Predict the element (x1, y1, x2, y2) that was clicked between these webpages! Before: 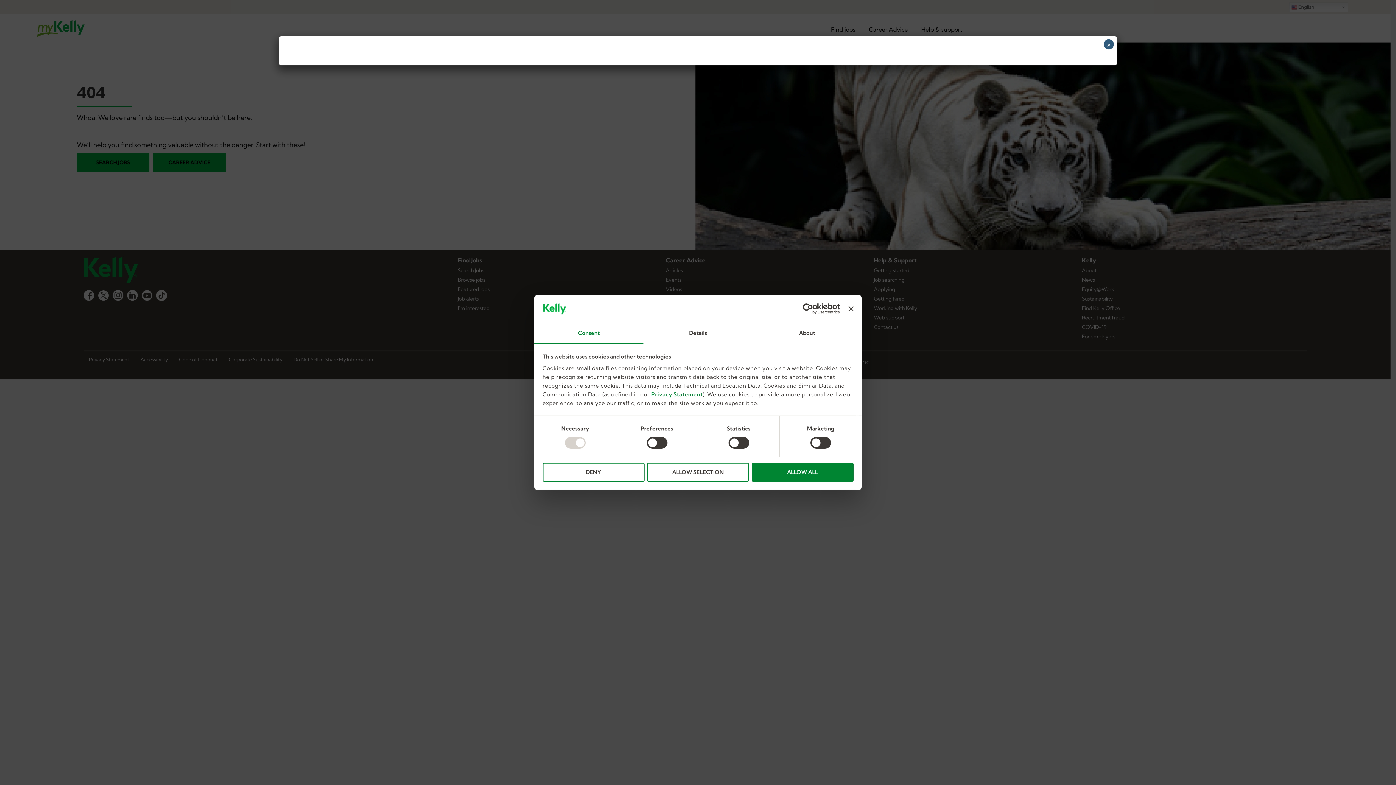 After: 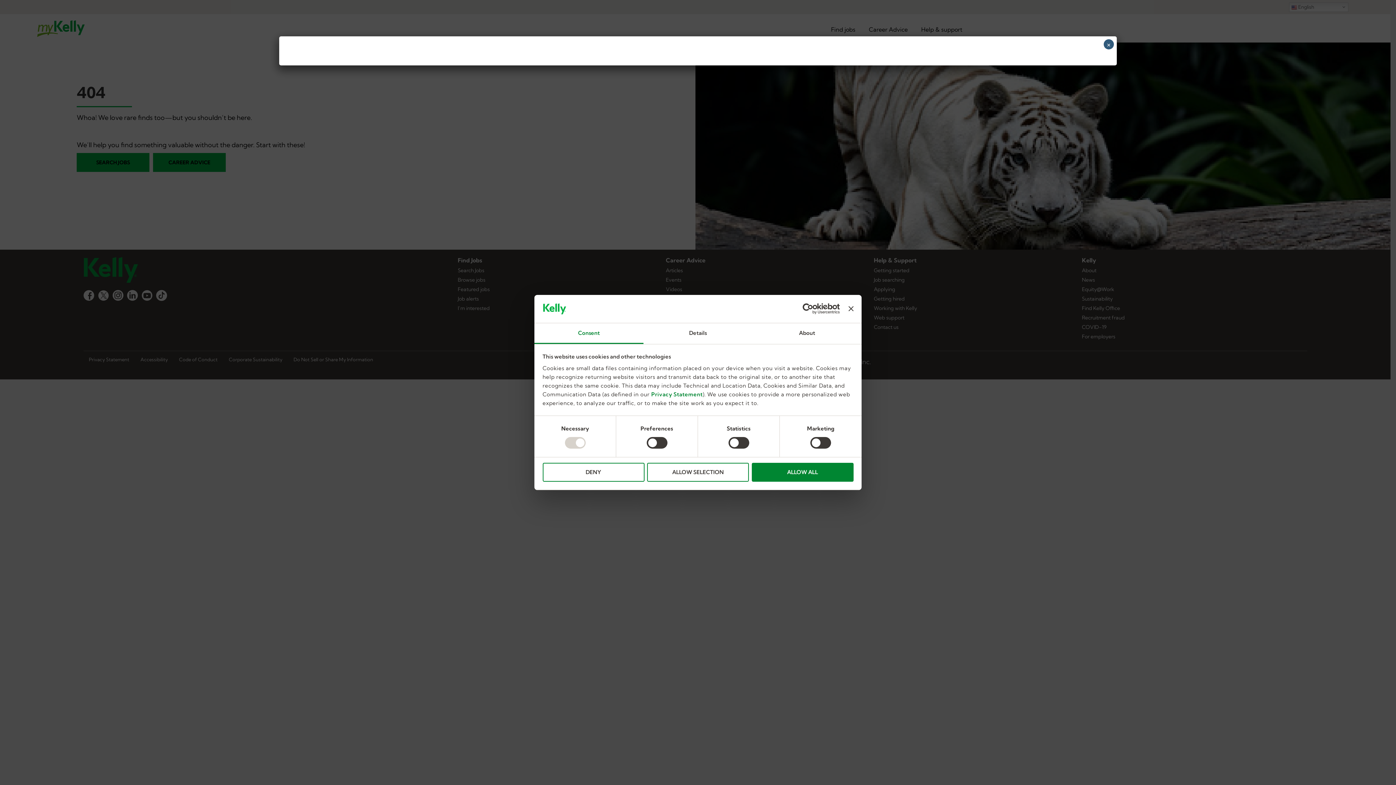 Action: bbox: (776, 303, 840, 314) label: Usercentrics Cookiebot - opens in a new window